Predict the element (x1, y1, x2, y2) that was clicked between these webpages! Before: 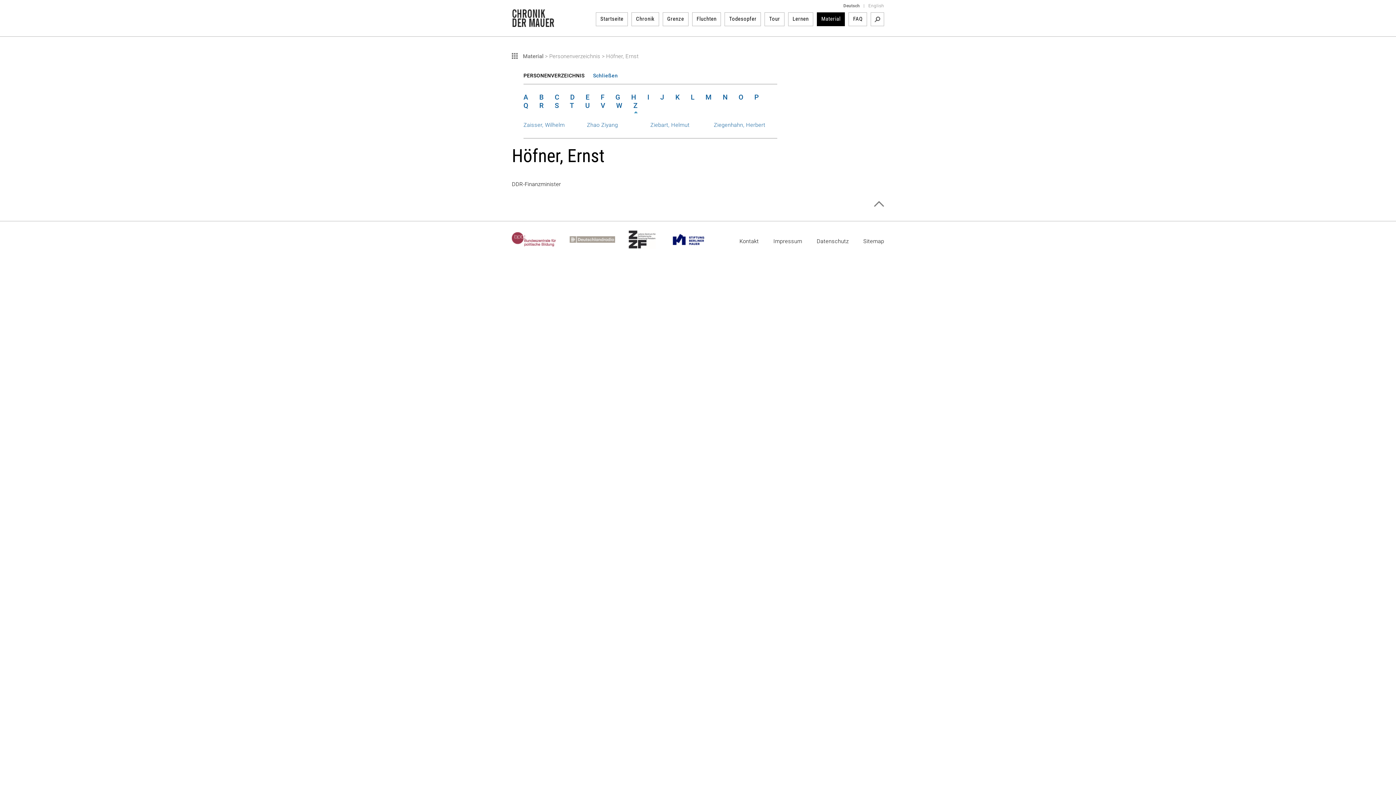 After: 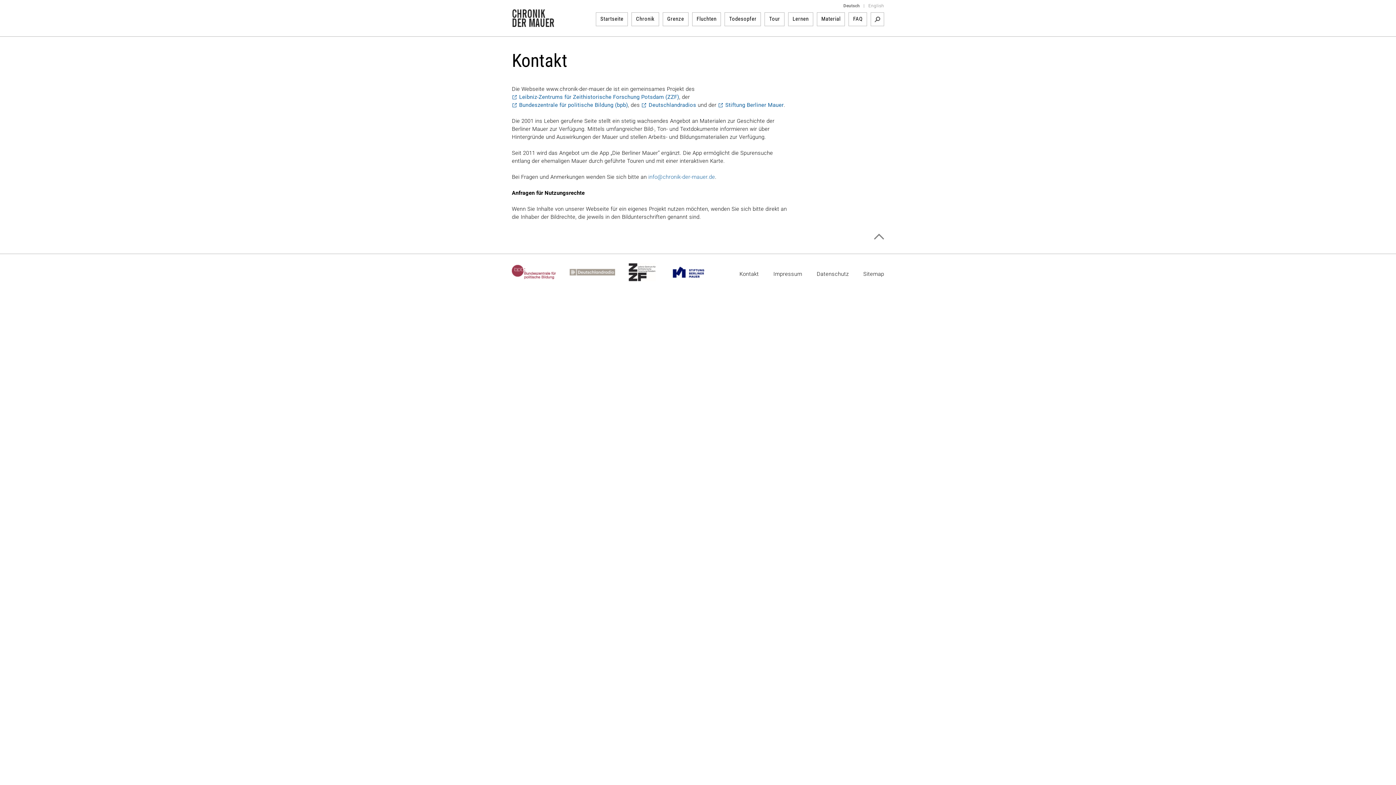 Action: bbox: (739, 237, 773, 245) label: Kontakt